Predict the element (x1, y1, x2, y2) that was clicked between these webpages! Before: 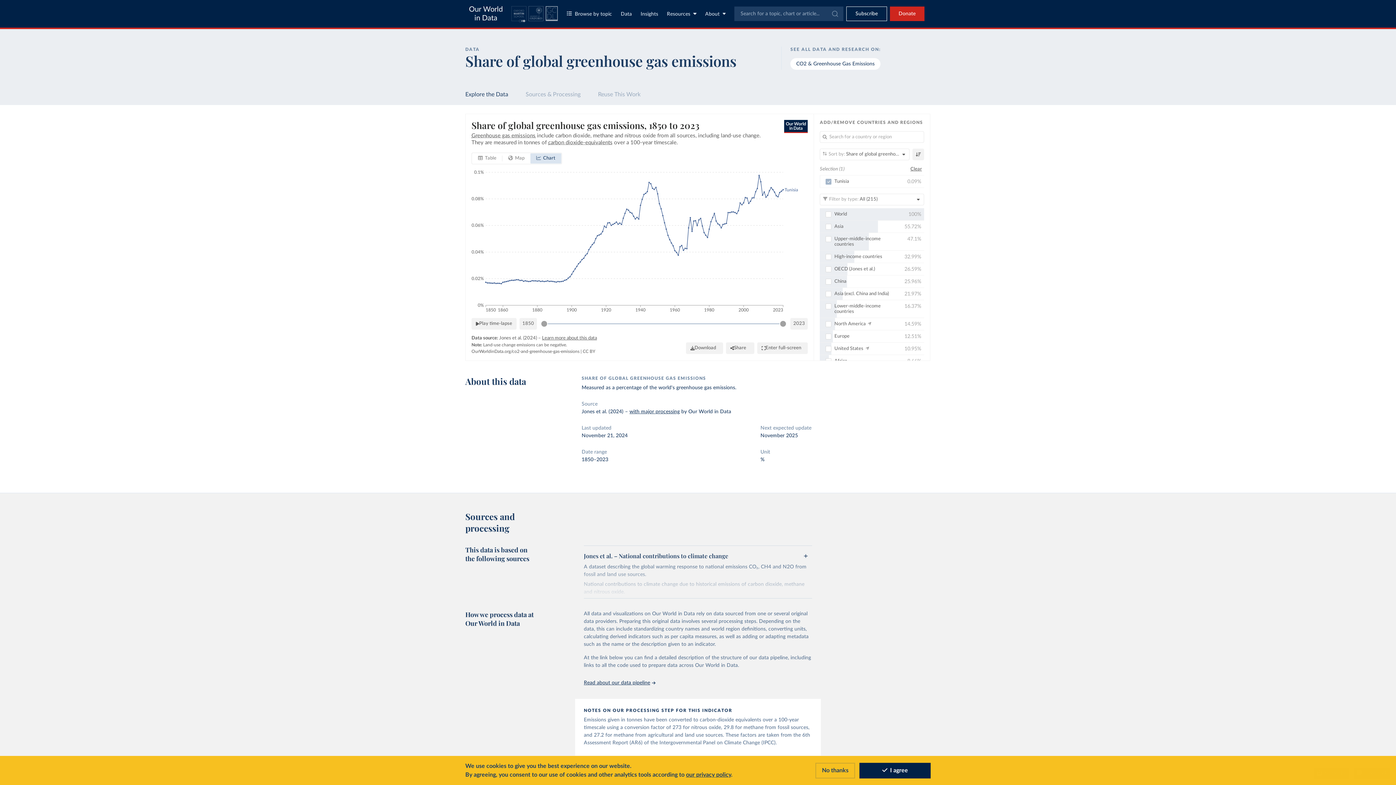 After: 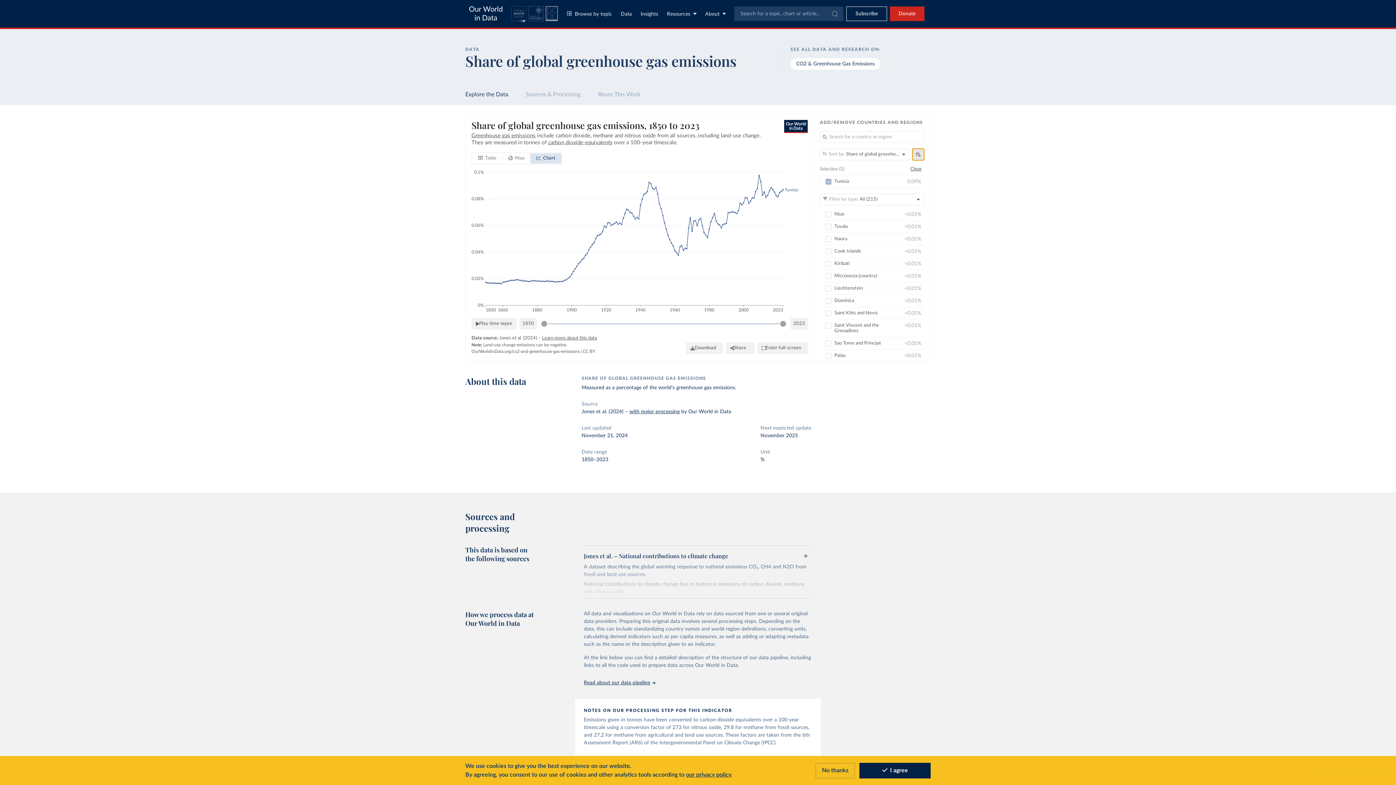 Action: bbox: (912, 148, 924, 160)